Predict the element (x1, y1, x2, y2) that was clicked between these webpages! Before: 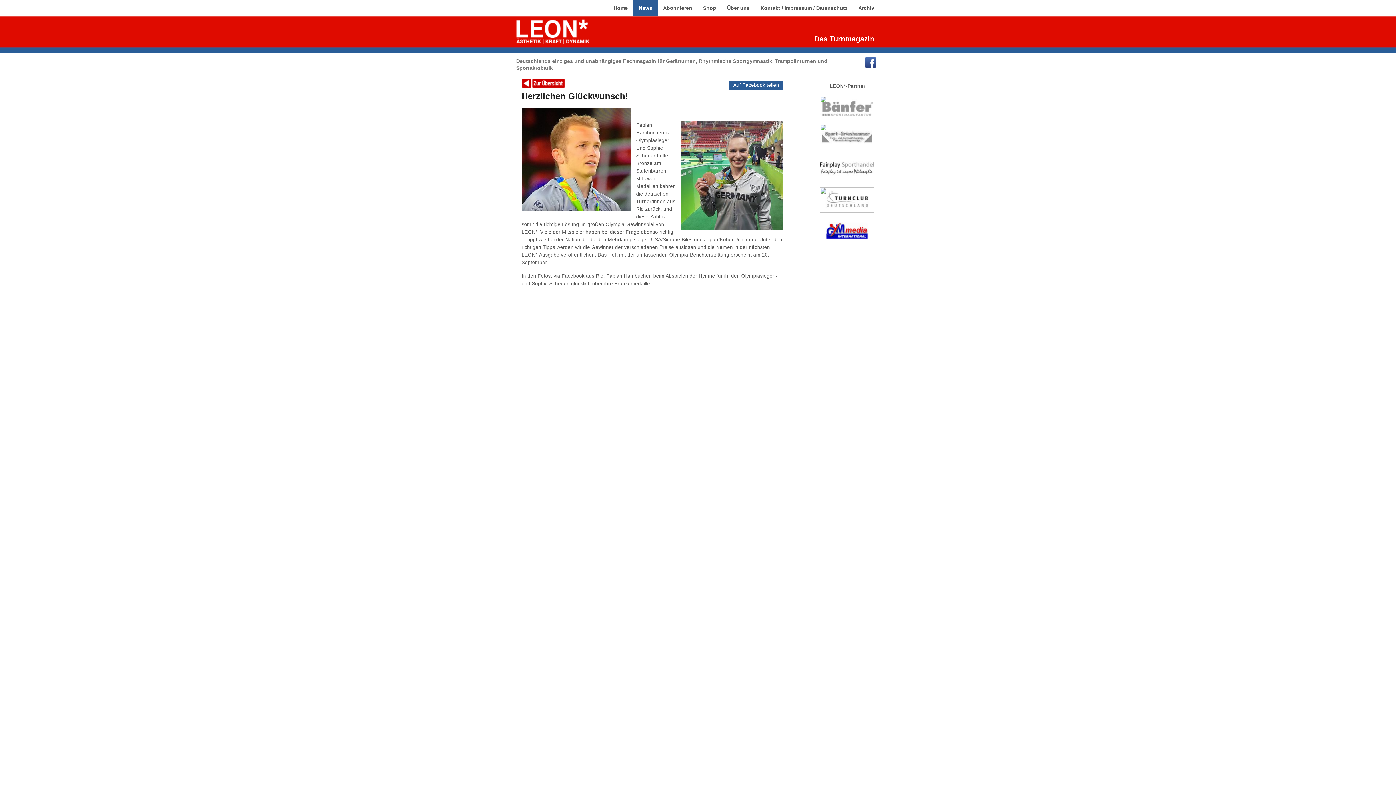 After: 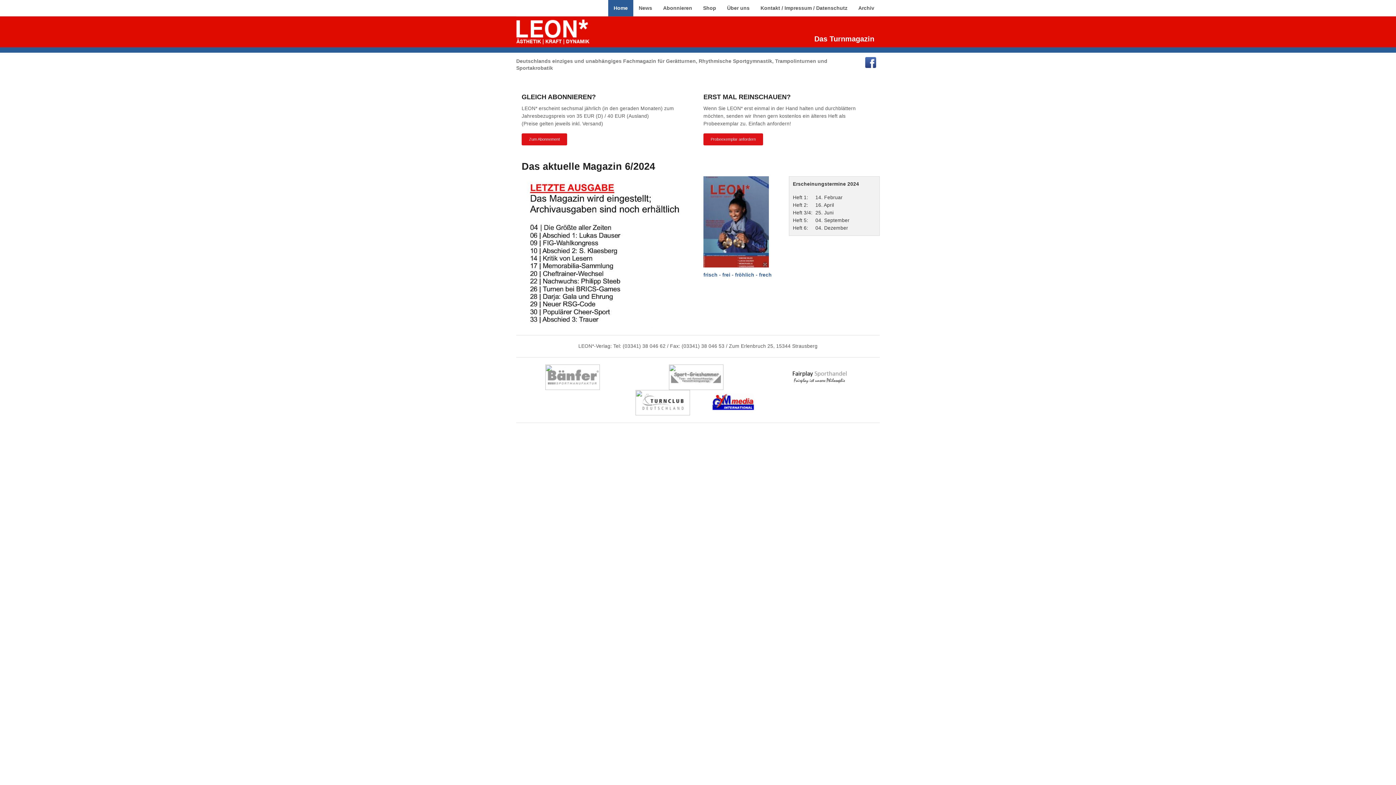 Action: bbox: (608, 0, 633, 16) label: Home